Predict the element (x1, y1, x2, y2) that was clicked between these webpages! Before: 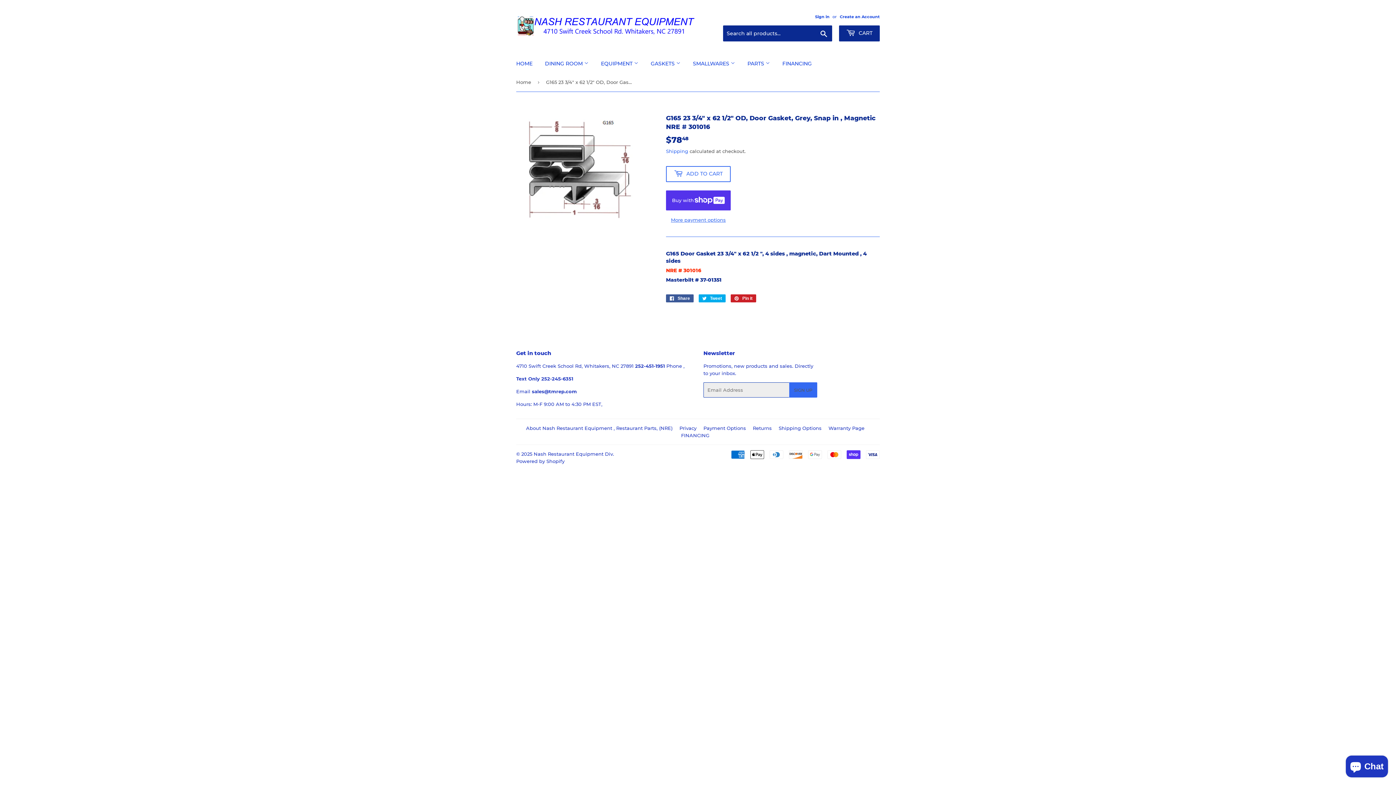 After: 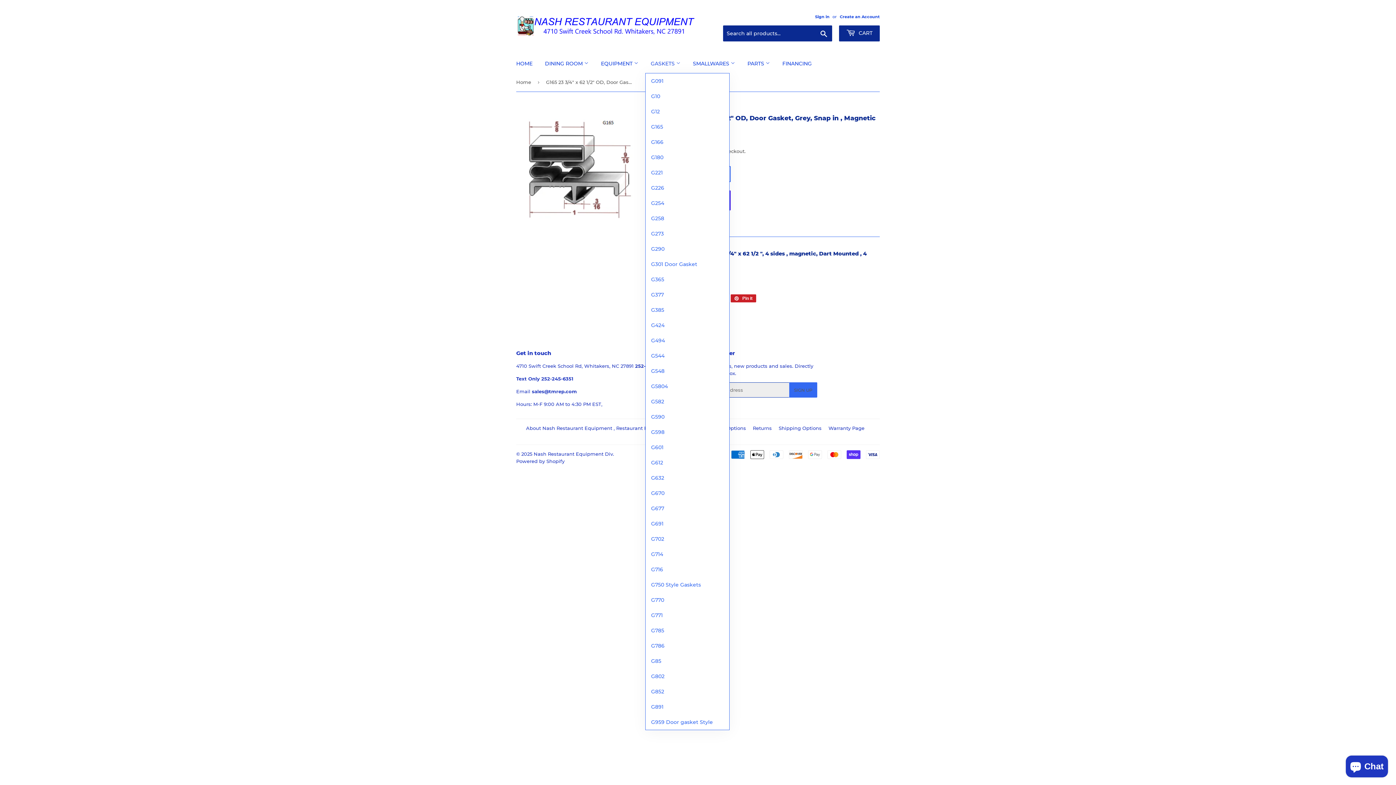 Action: bbox: (645, 54, 686, 73) label: GASKETS 